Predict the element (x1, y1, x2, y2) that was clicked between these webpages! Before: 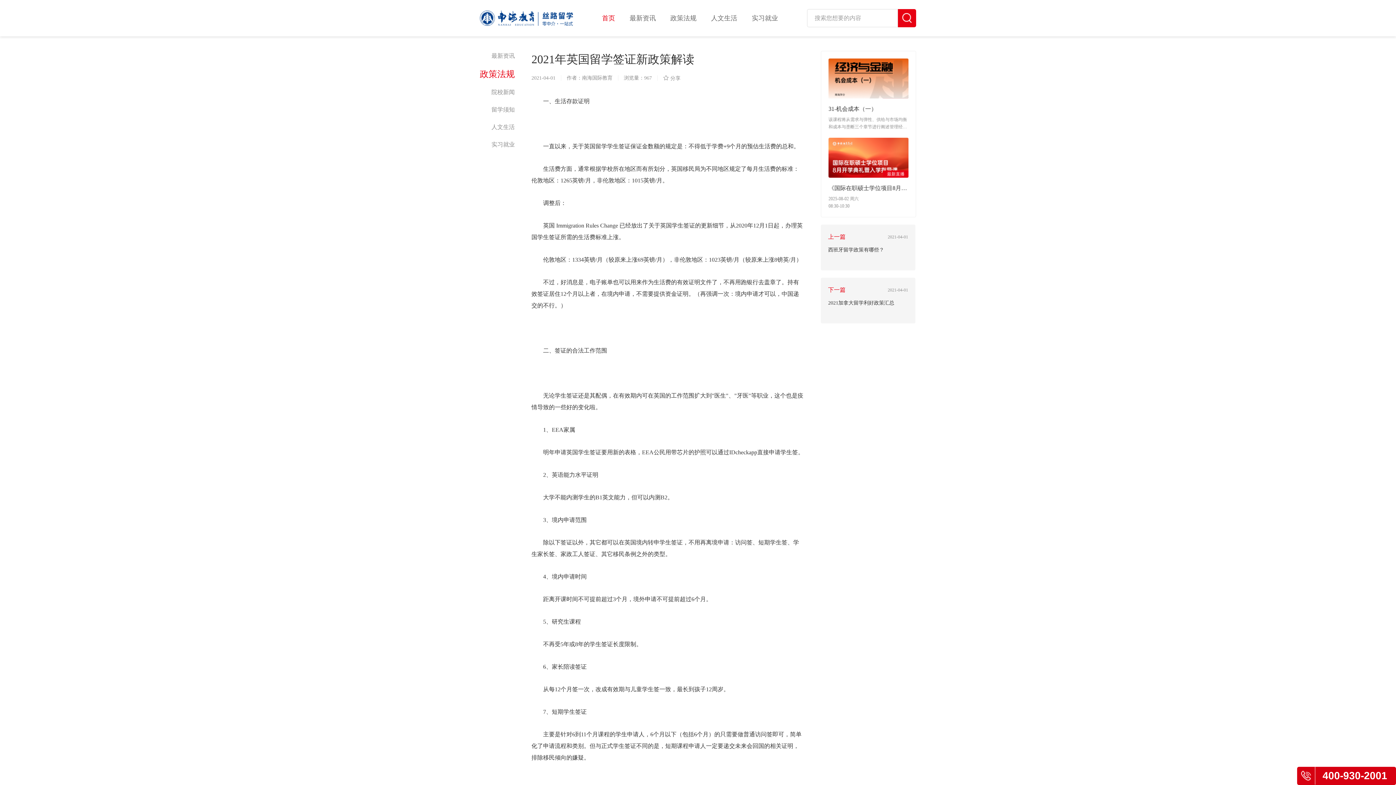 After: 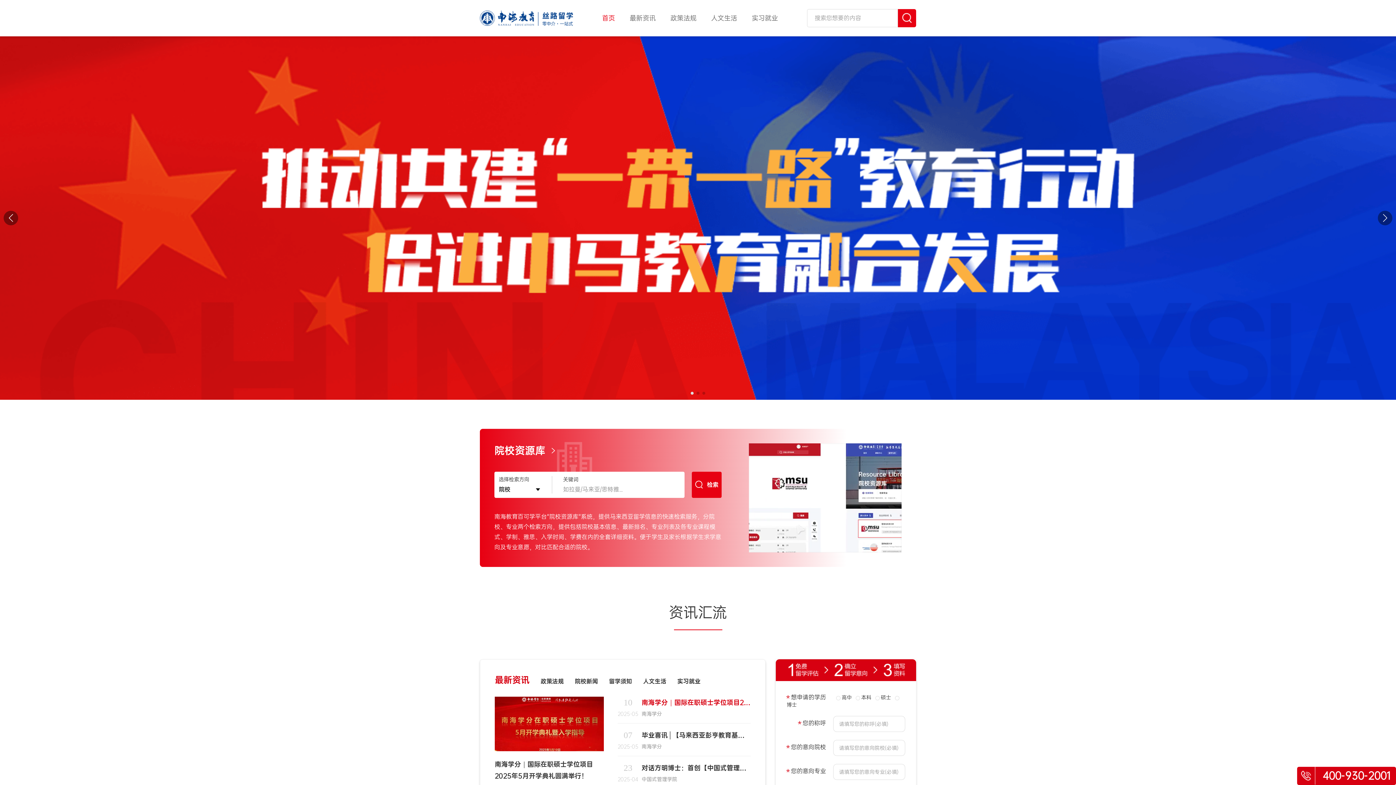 Action: bbox: (594, 0, 622, 36) label: 首页